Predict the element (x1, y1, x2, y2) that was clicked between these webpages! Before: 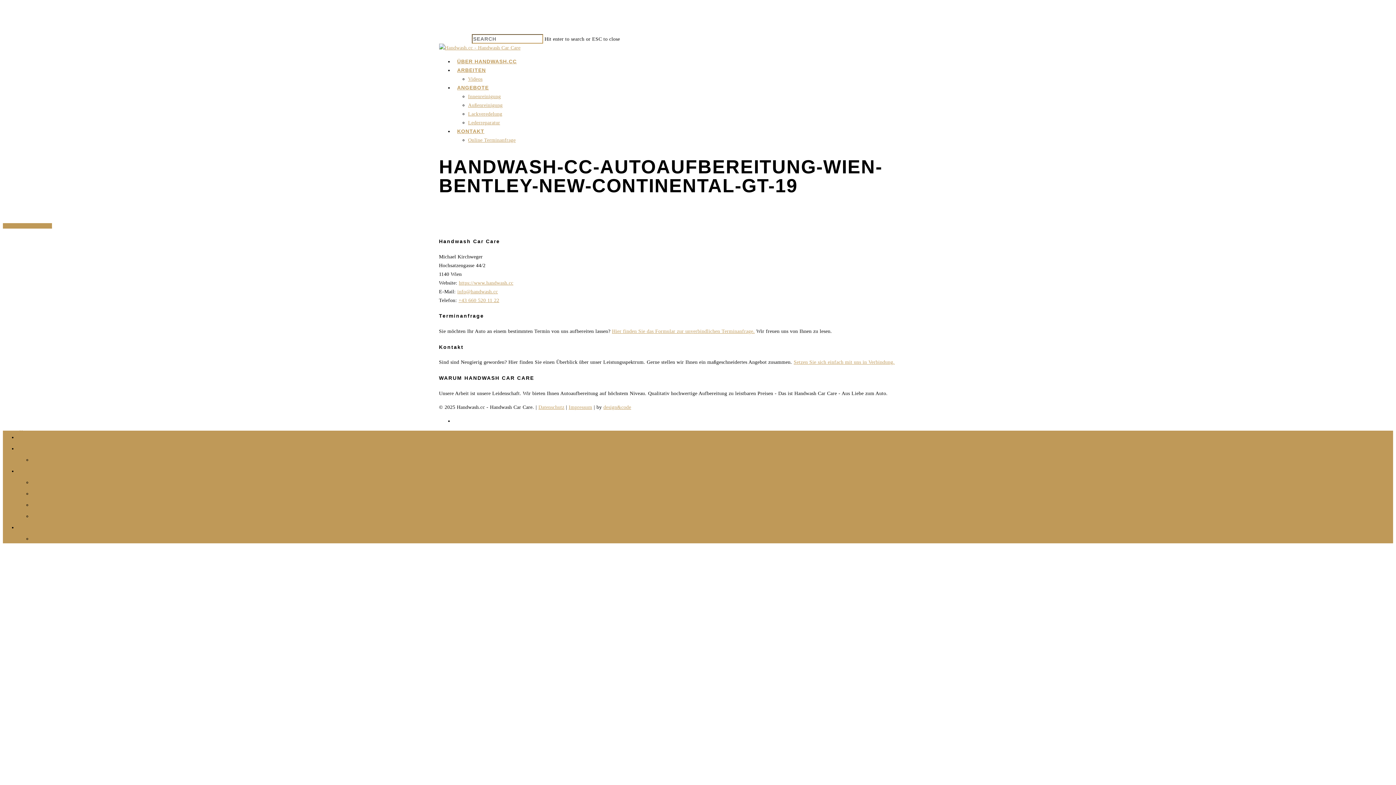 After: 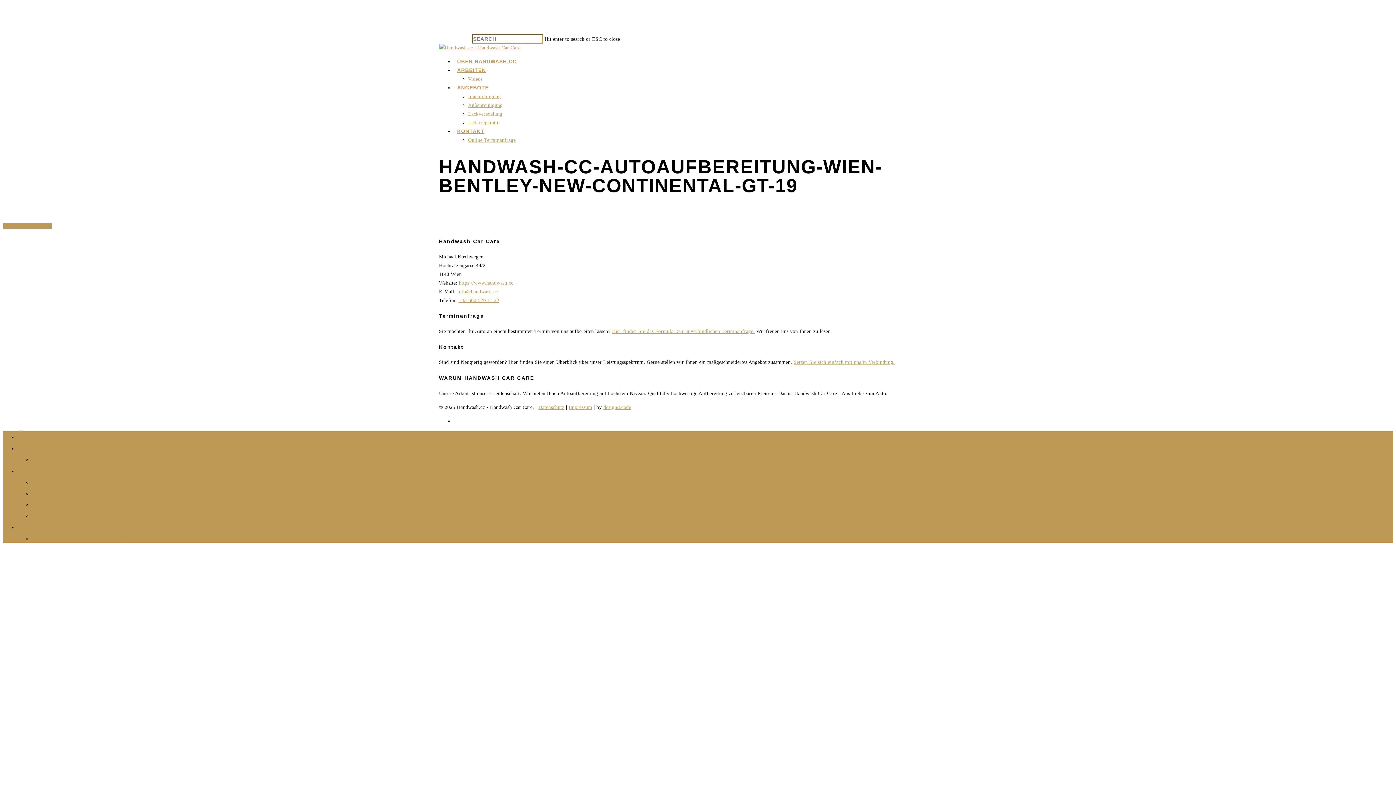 Action: label: info@handwash.cc bbox: (457, 289, 498, 294)